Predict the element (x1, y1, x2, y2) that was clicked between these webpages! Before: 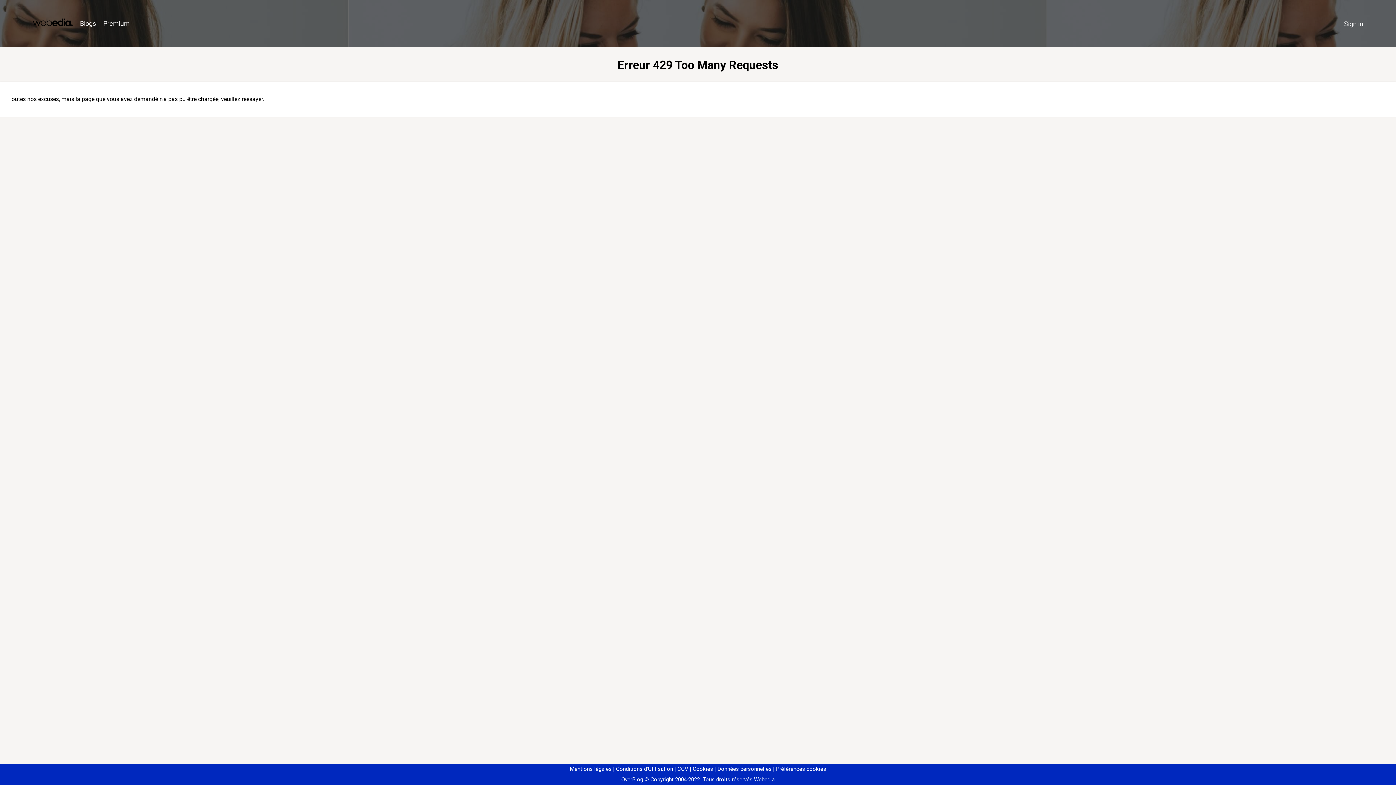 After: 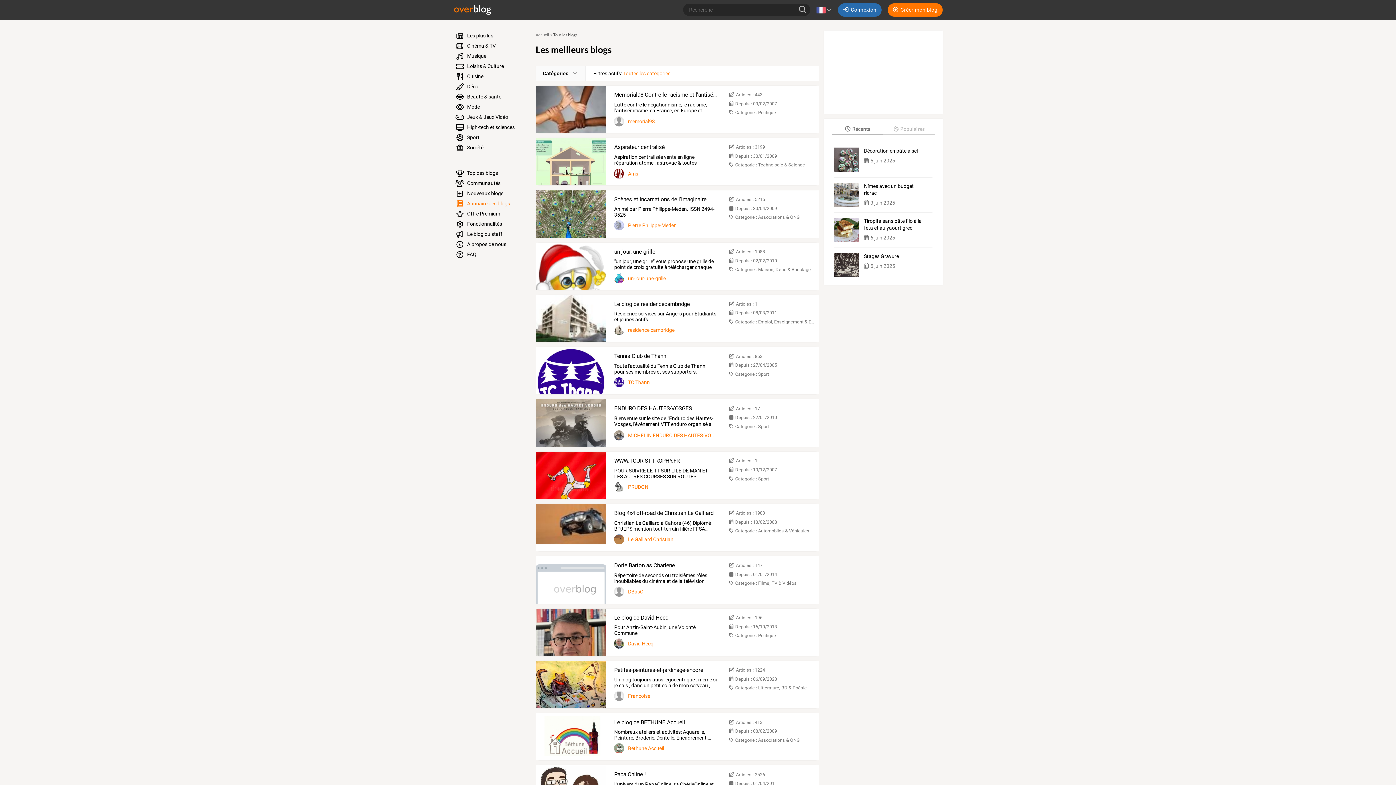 Action: bbox: (76, 16, 99, 31) label: Blogs